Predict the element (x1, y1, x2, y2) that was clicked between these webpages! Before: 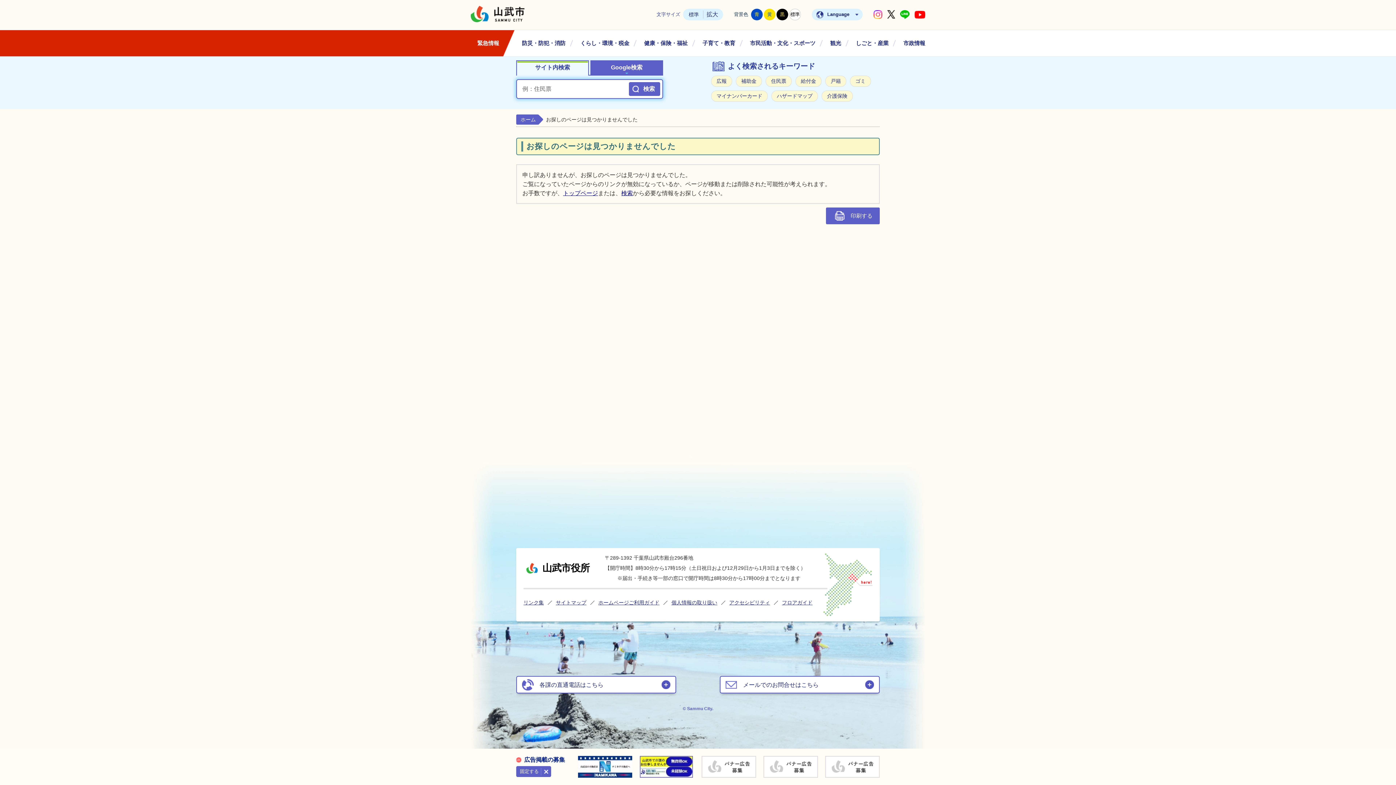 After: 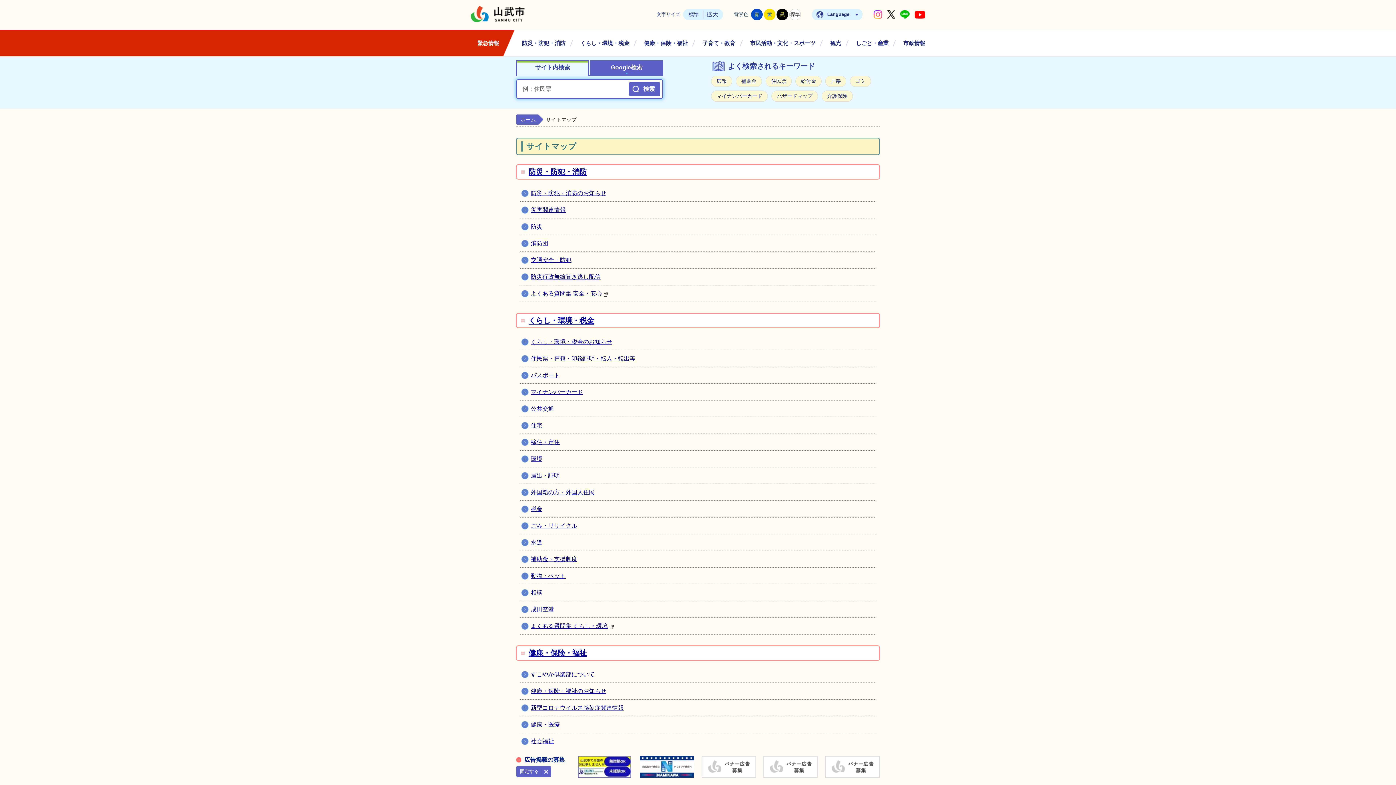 Action: label: サイトマップ bbox: (556, 600, 586, 605)